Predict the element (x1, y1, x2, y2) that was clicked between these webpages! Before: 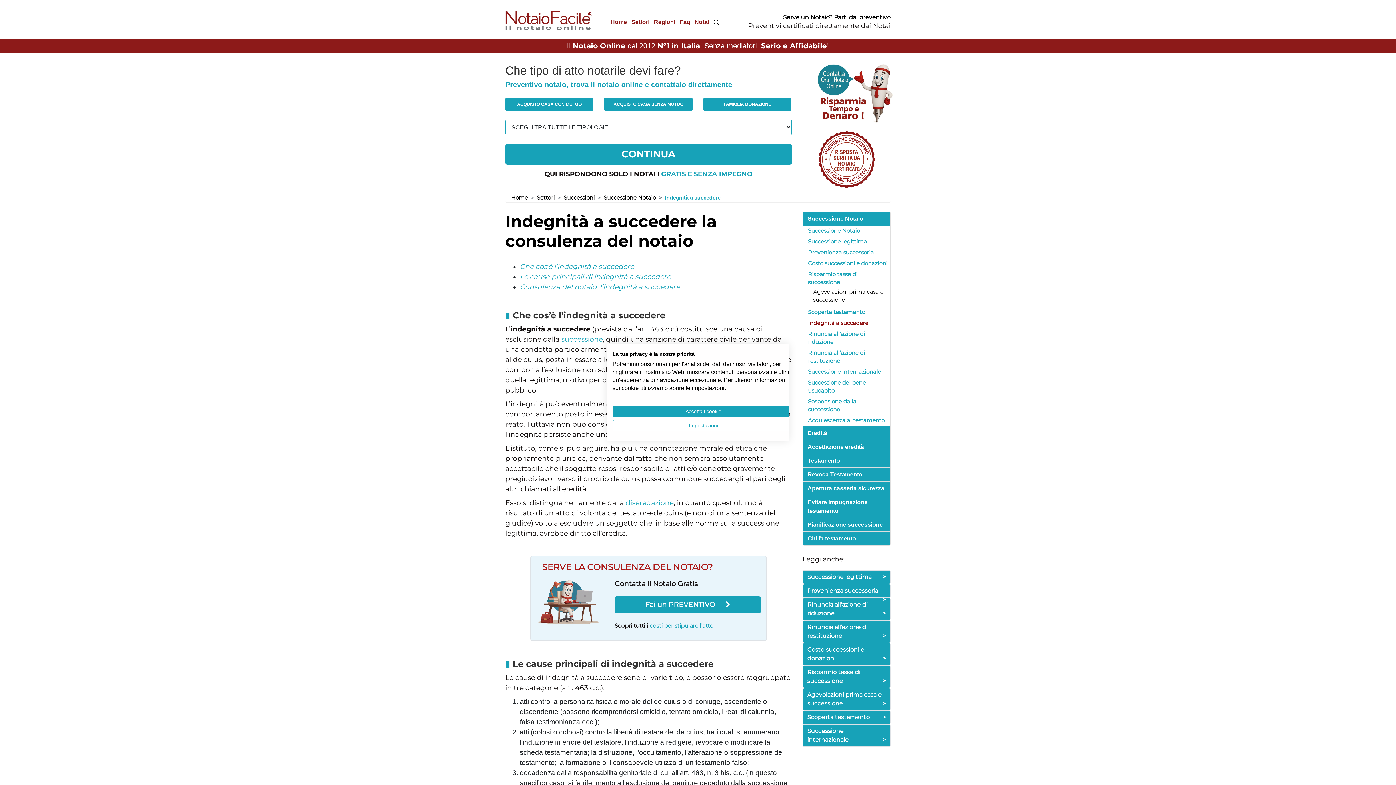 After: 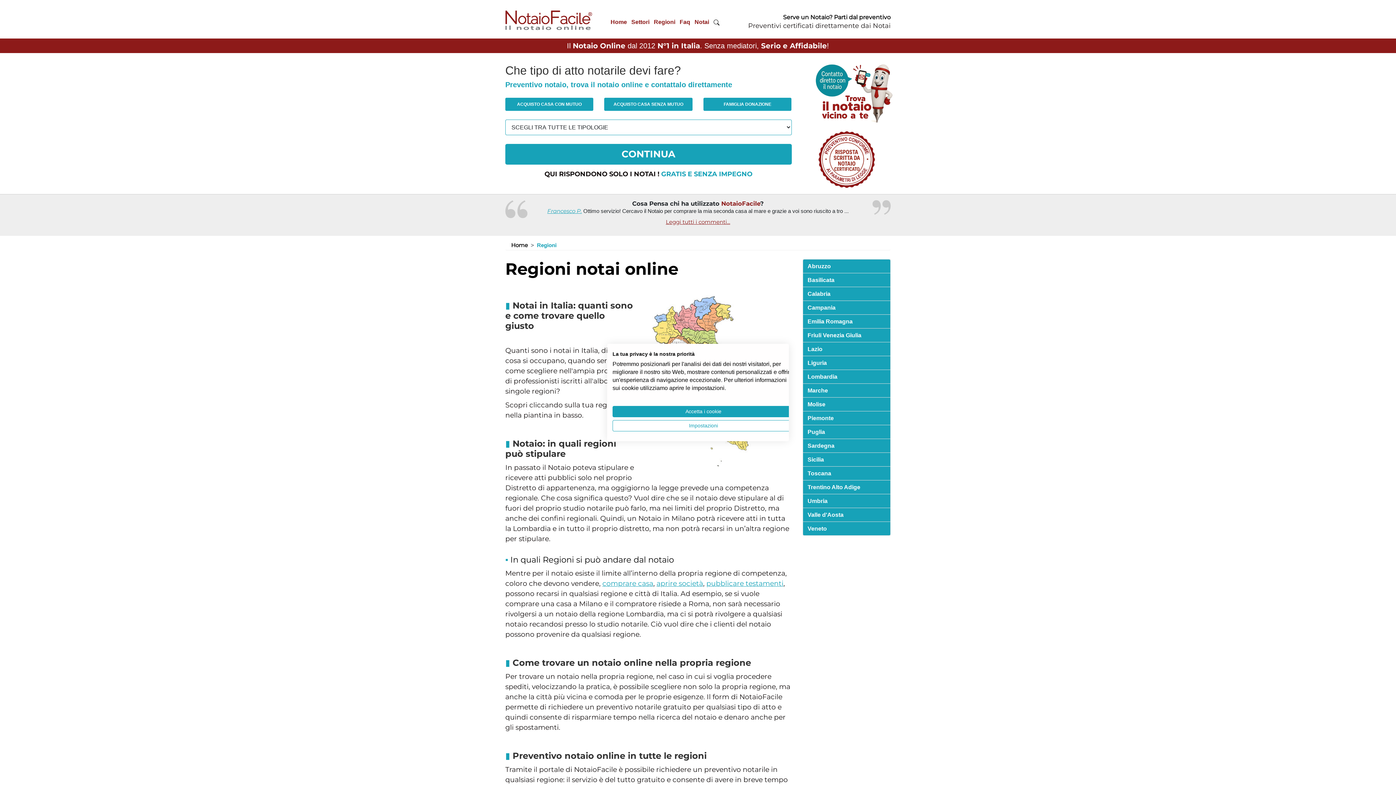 Action: label: Regioni bbox: (651, 11, 677, 32)